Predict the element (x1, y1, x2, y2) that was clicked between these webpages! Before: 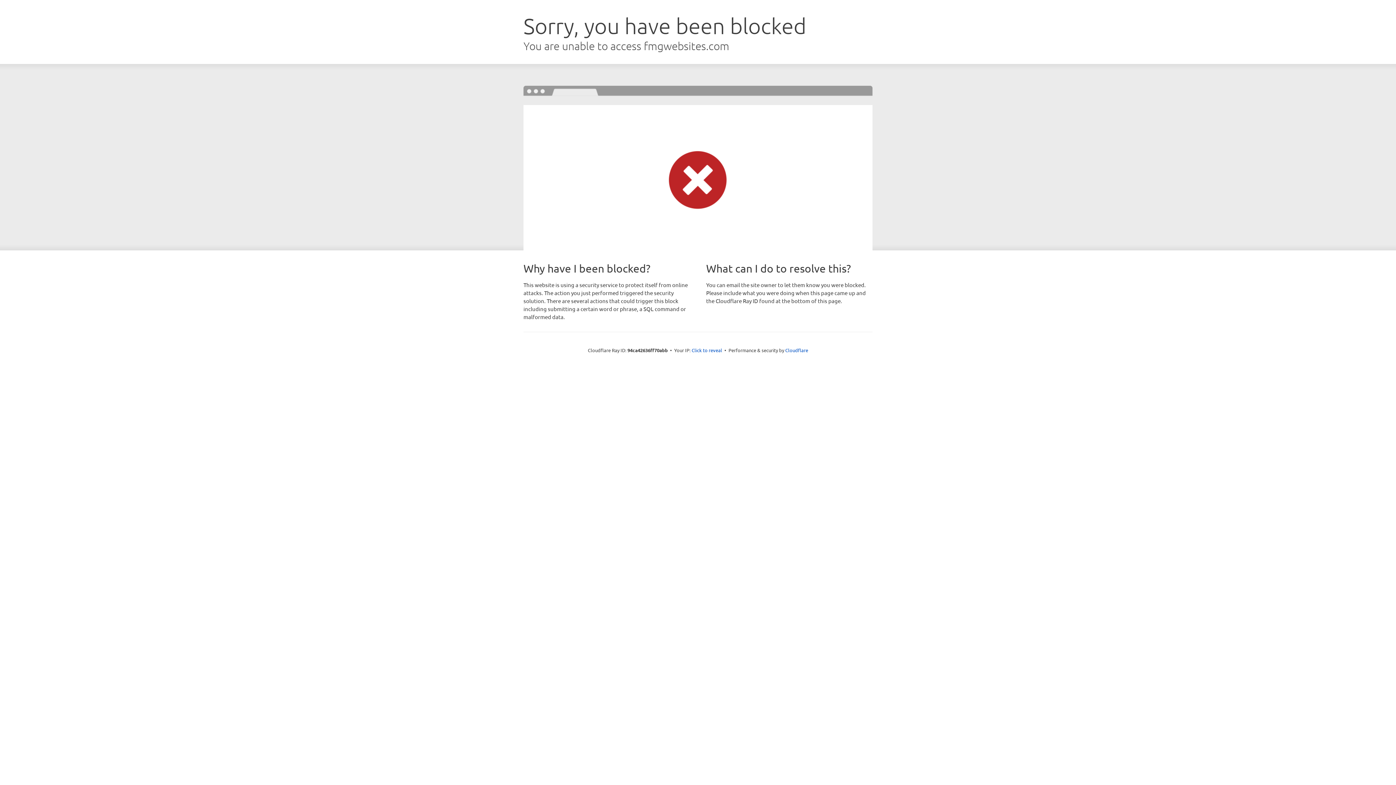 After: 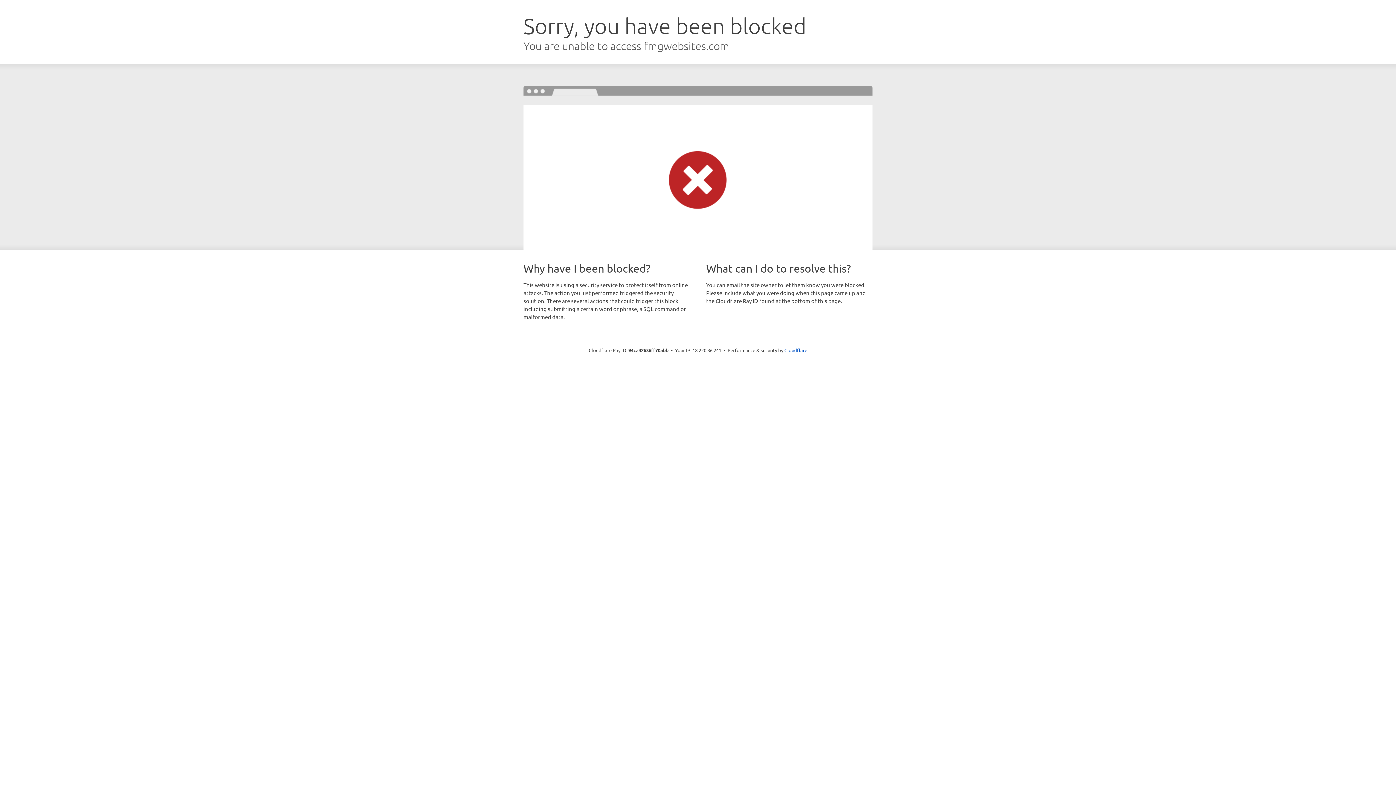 Action: bbox: (691, 346, 722, 353) label: Click to reveal